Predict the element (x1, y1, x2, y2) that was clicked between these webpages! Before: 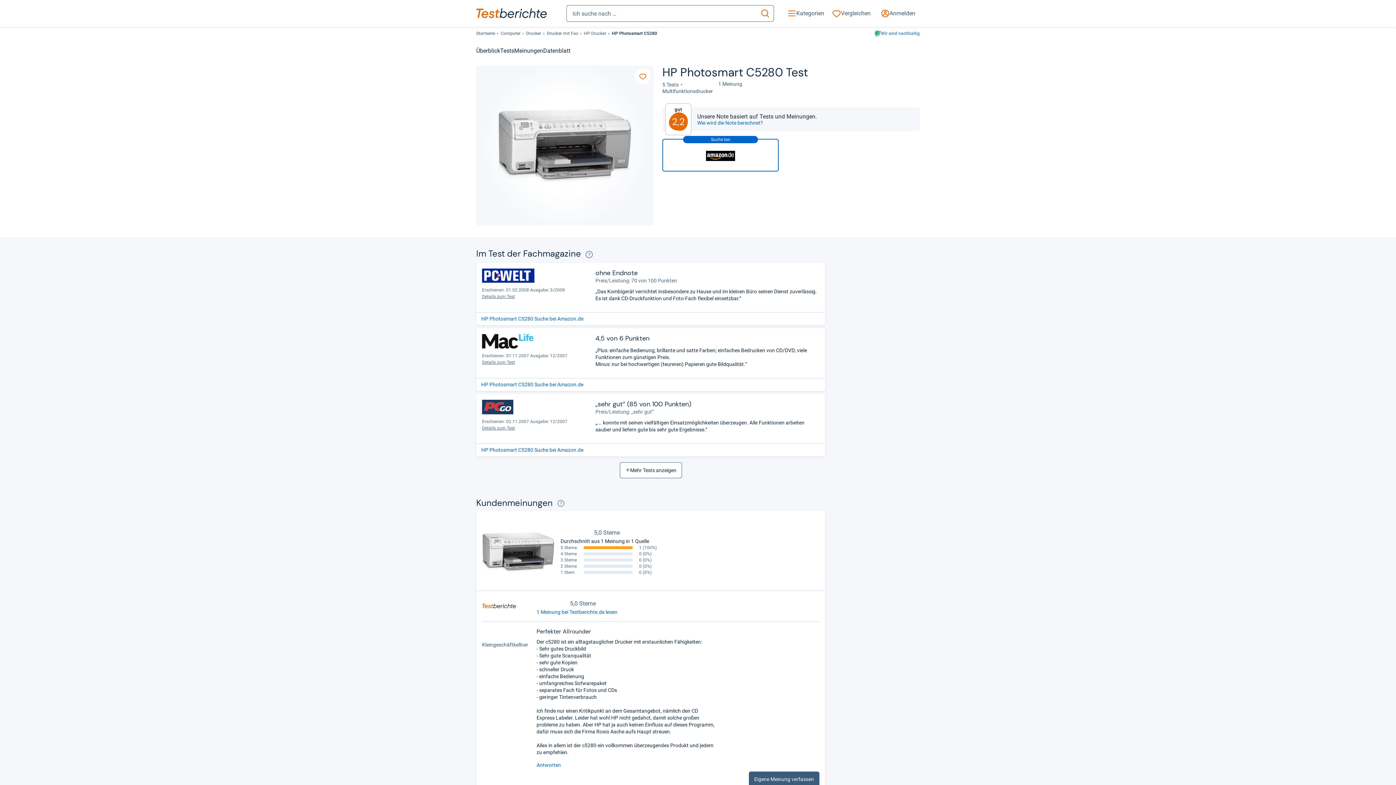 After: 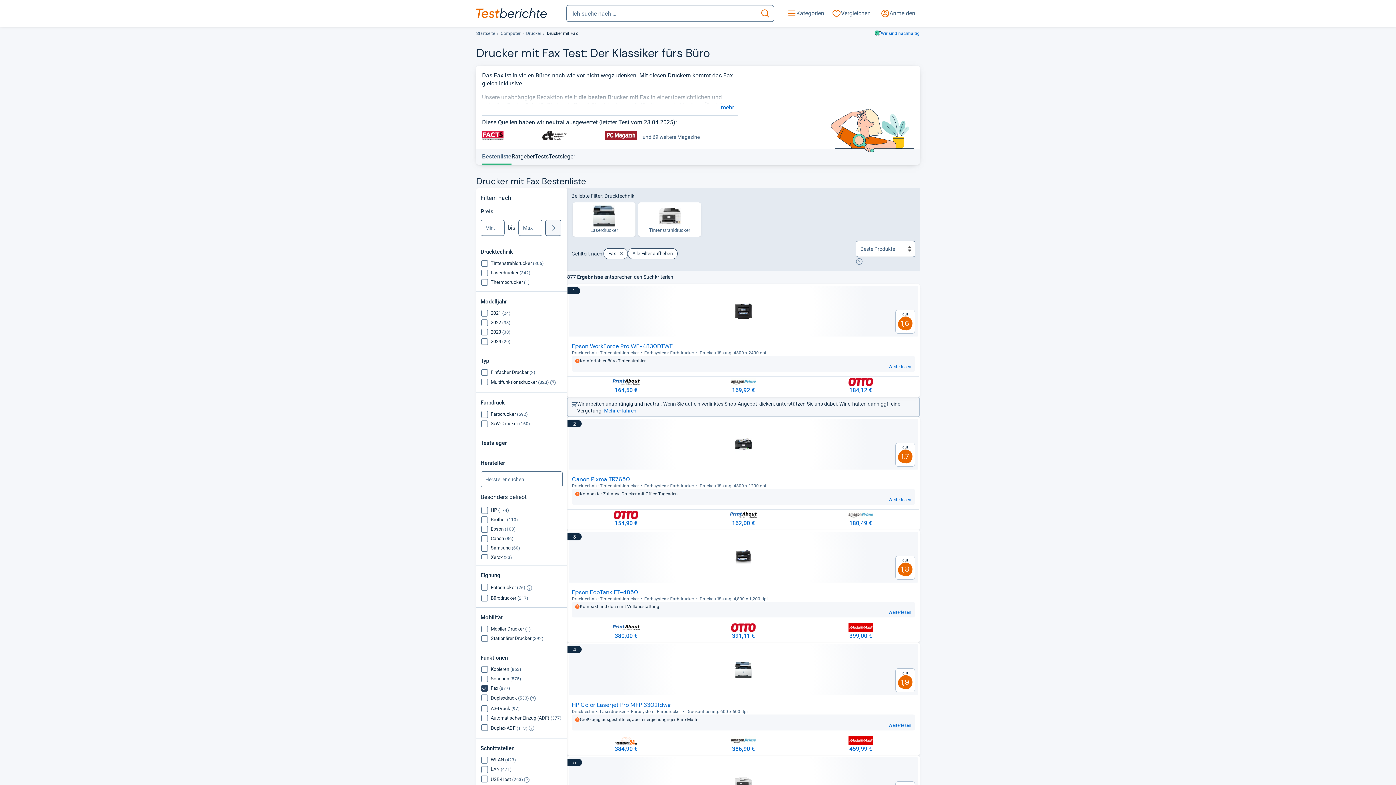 Action: bbox: (546, 30, 578, 37) label: Drucker mit Fax